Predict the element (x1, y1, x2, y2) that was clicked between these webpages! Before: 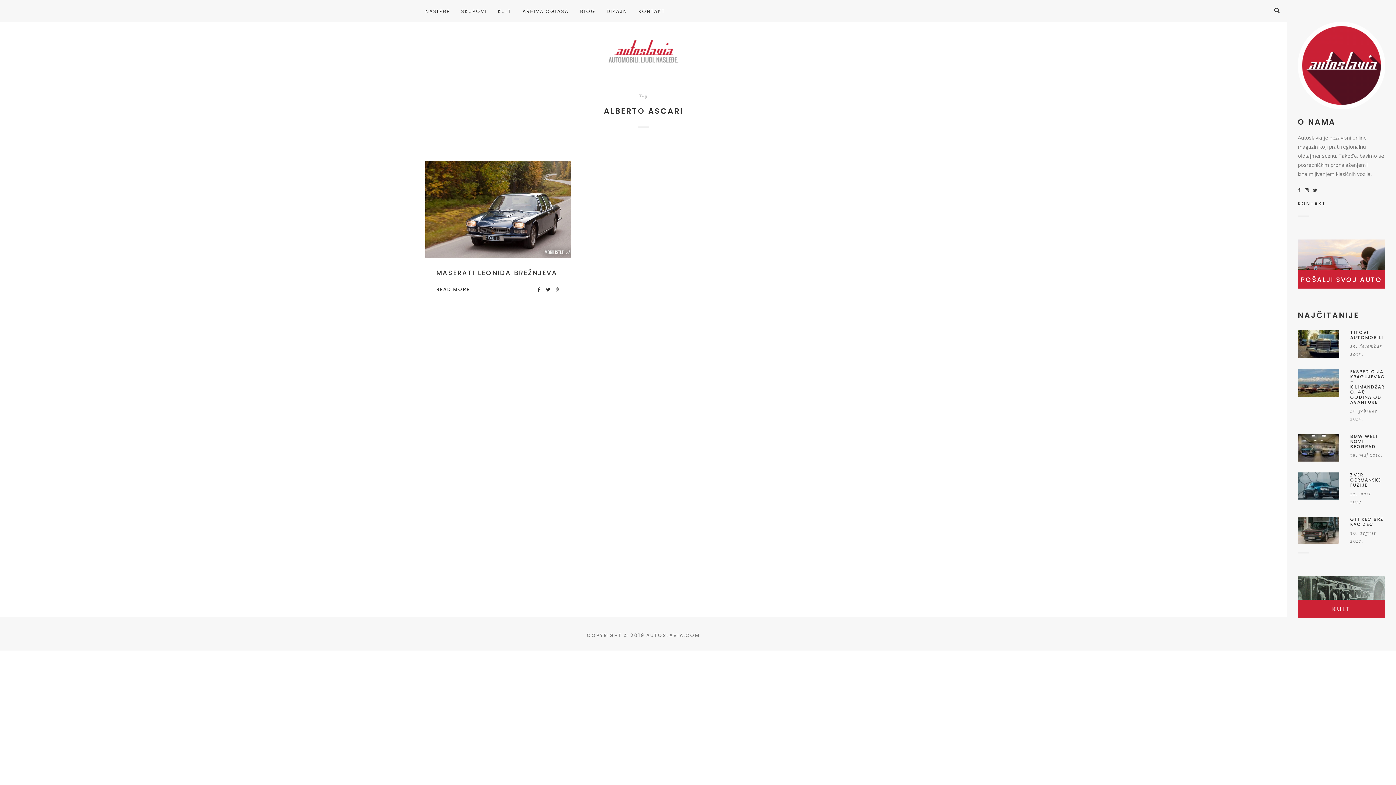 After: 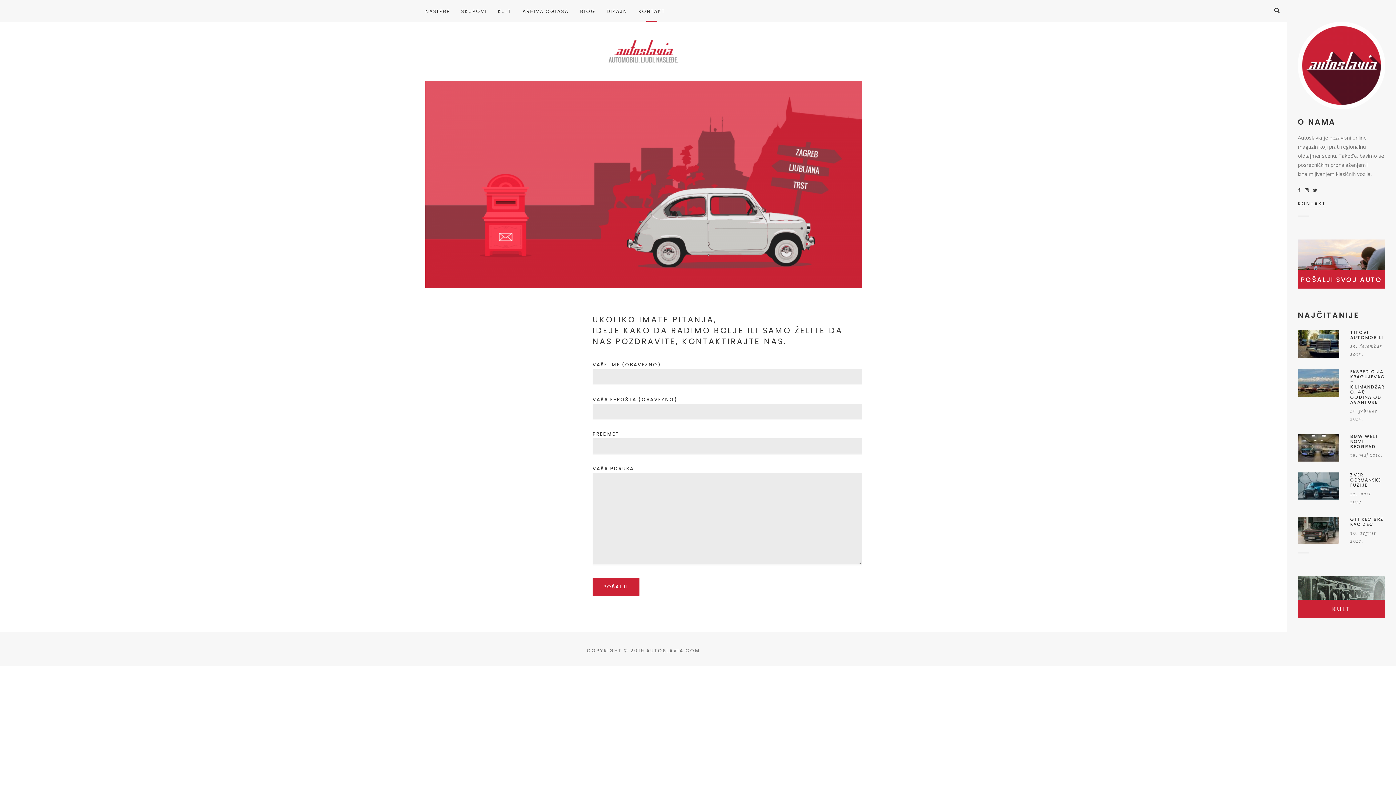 Action: bbox: (1298, 201, 1326, 208) label: KONTAKT